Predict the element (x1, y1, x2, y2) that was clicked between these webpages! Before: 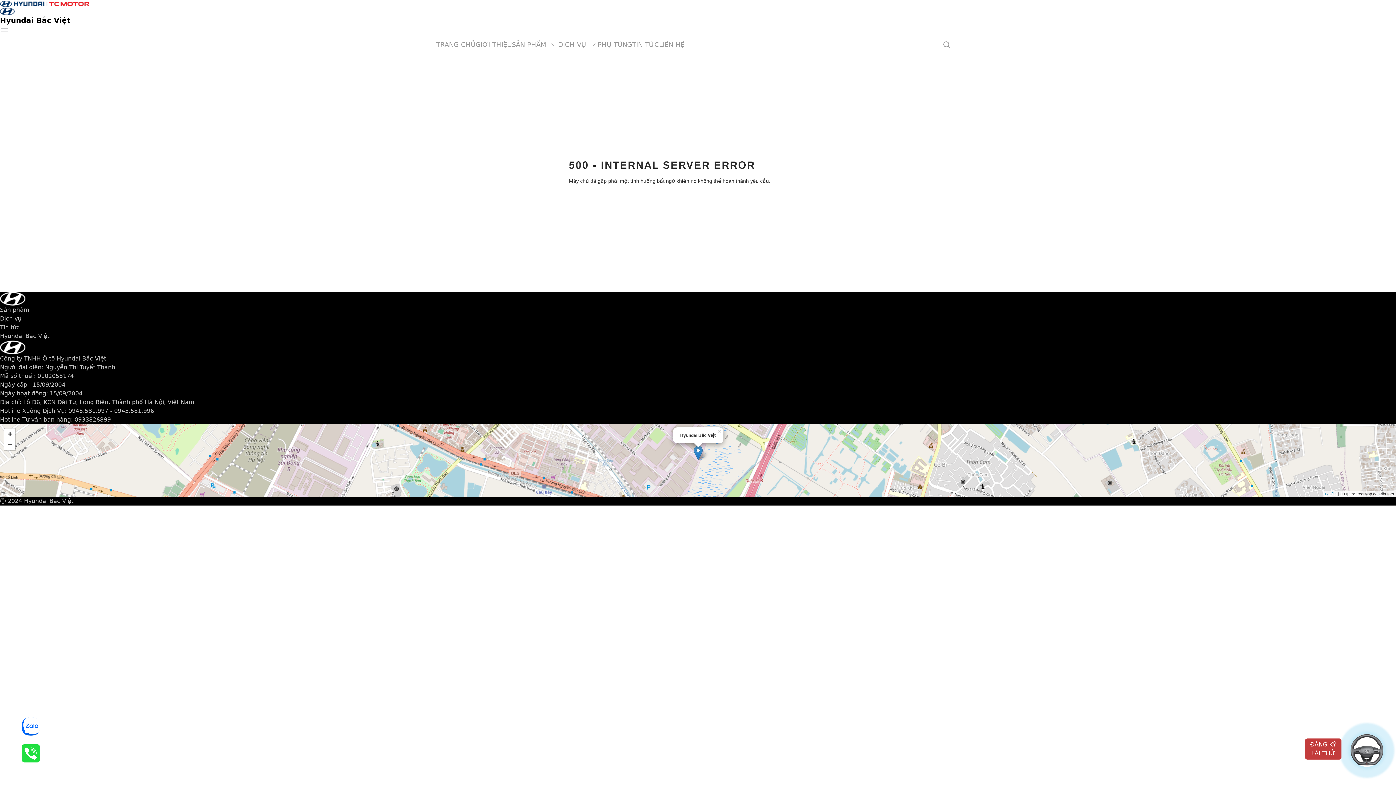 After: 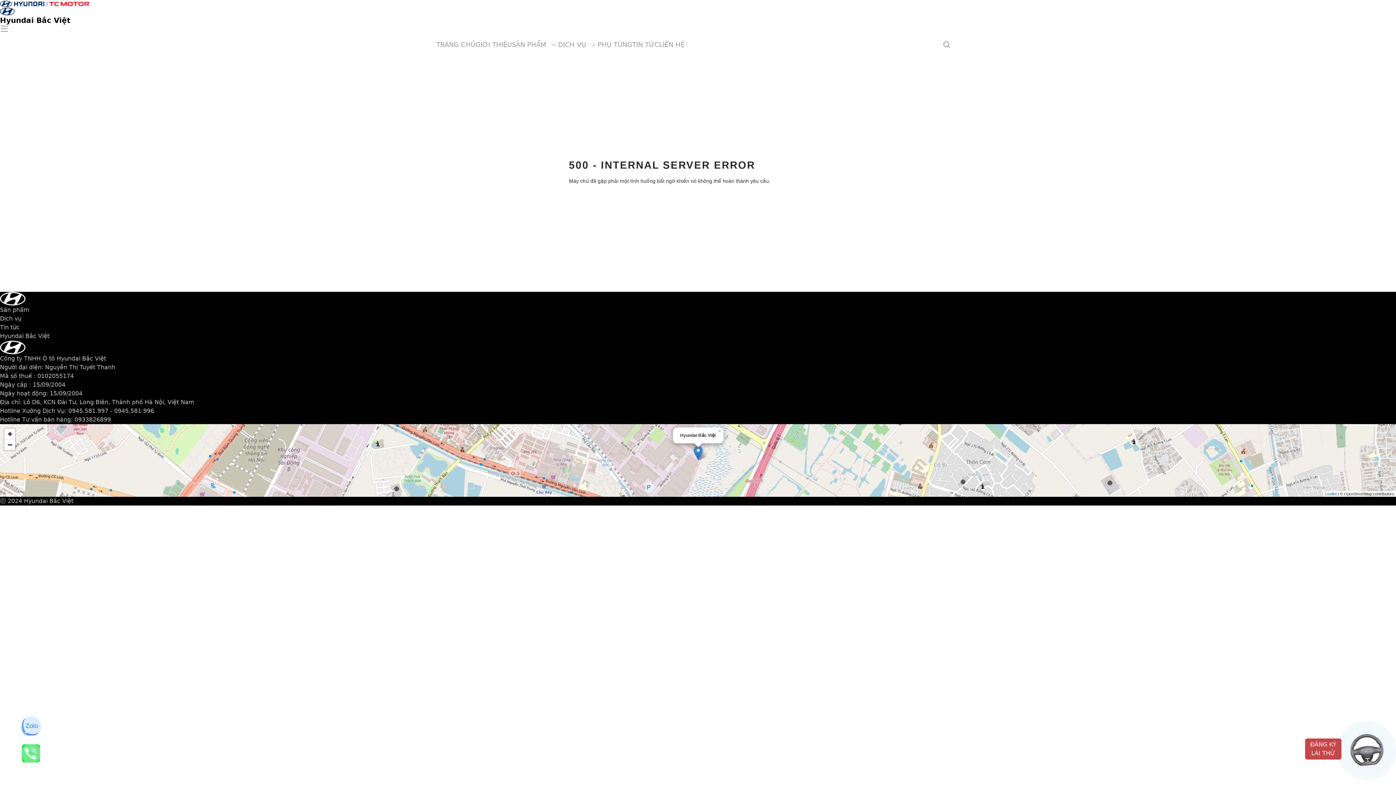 Action: bbox: (114, 407, 154, 414) label: tel hotline